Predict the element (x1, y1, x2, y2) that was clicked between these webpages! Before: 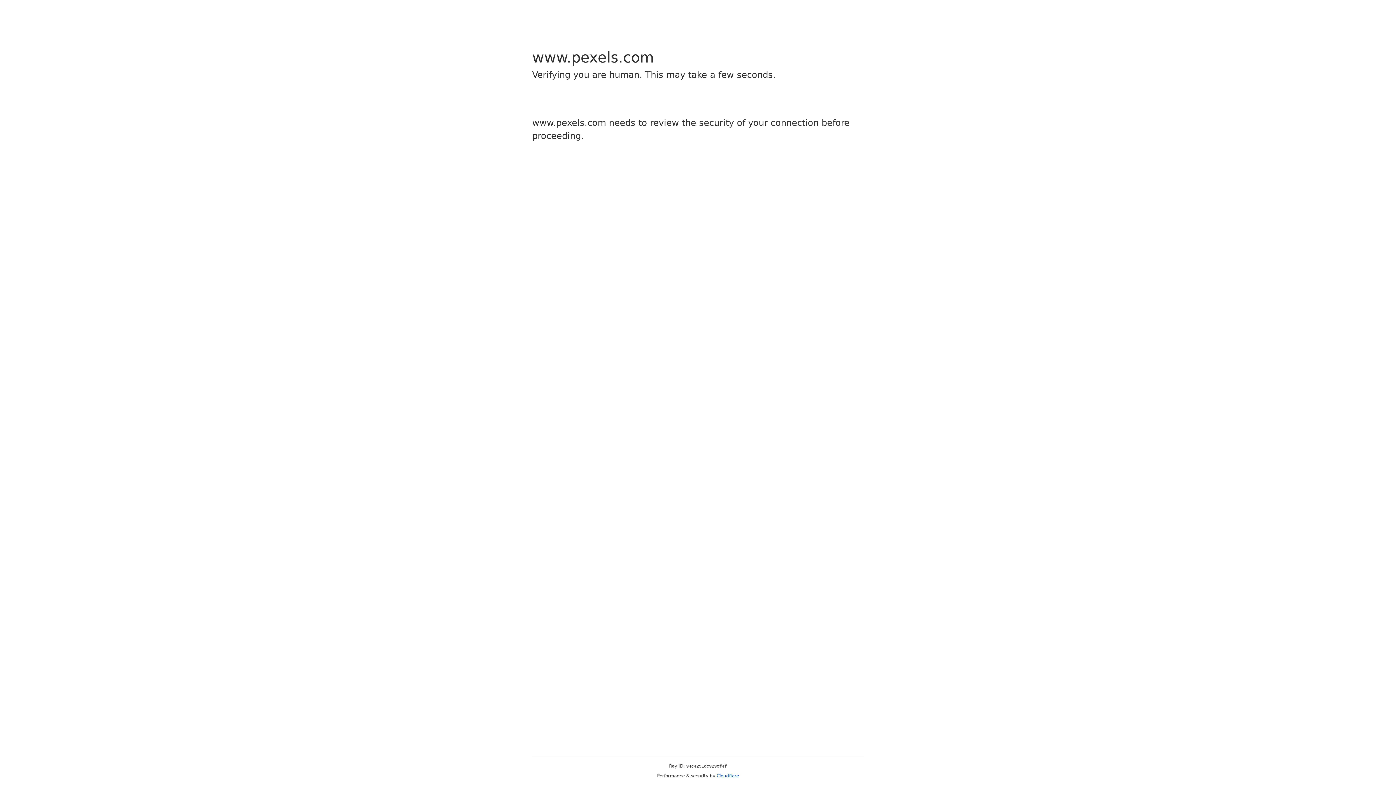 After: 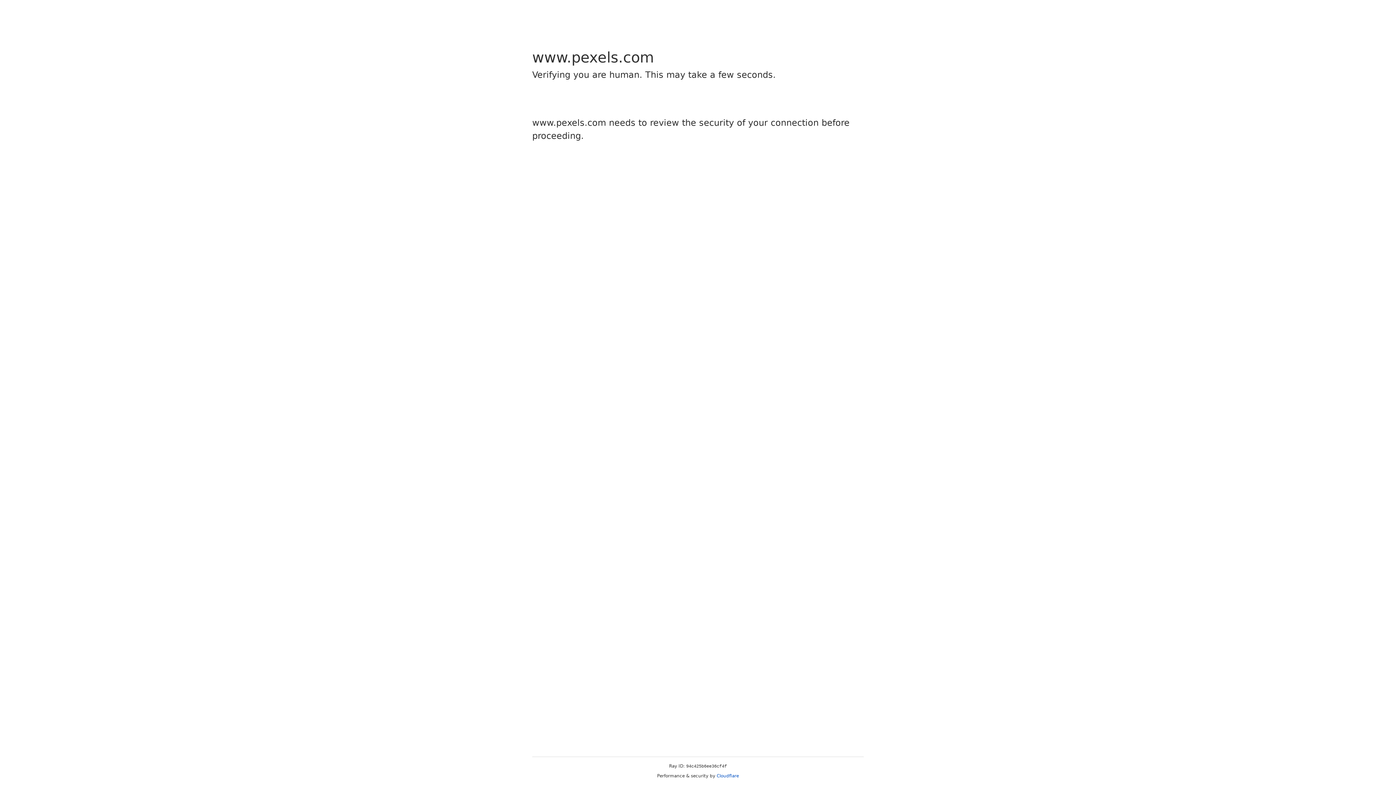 Action: label: Cloudflare bbox: (716, 773, 739, 778)